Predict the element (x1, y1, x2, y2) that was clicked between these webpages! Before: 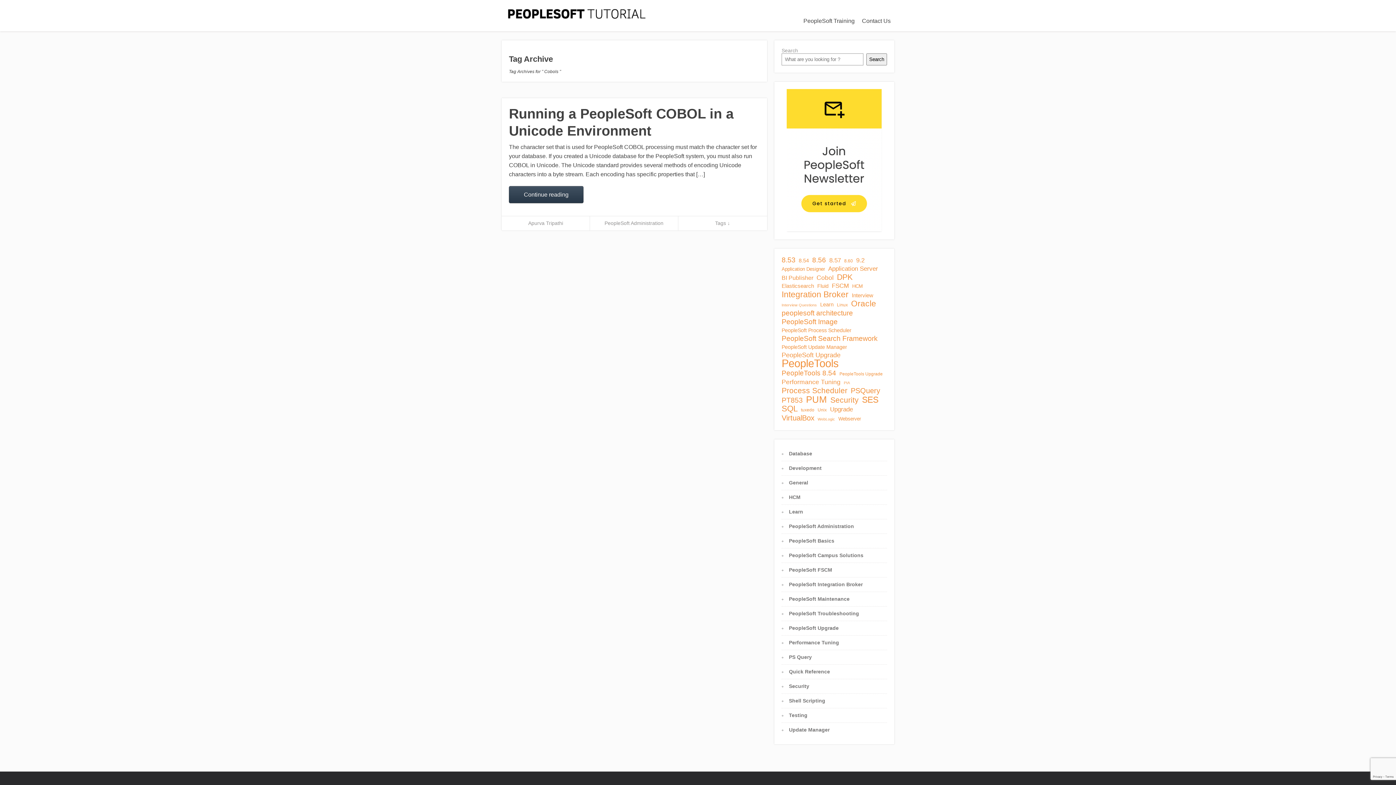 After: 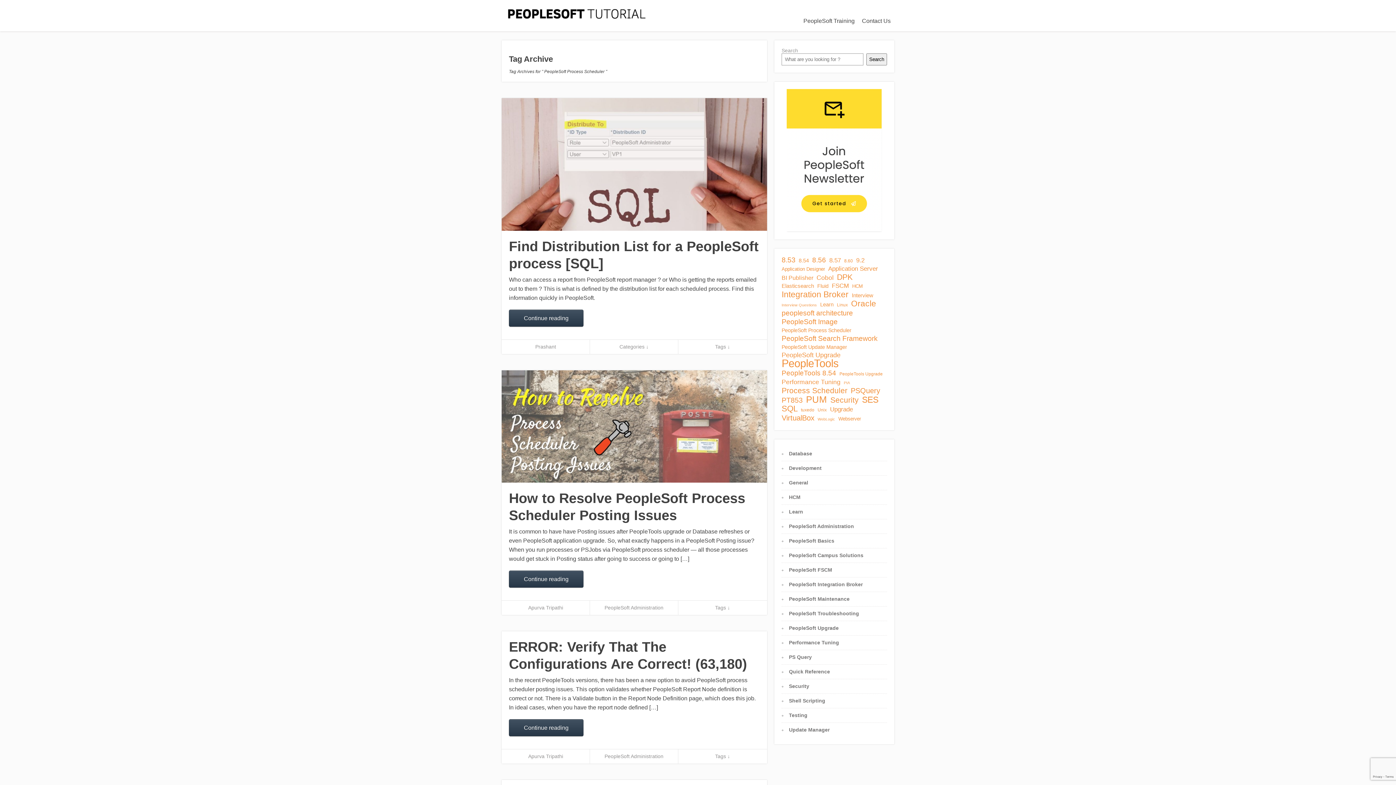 Action: bbox: (781, 326, 851, 334) label: PeopleSoft Process Scheduler (7 items)